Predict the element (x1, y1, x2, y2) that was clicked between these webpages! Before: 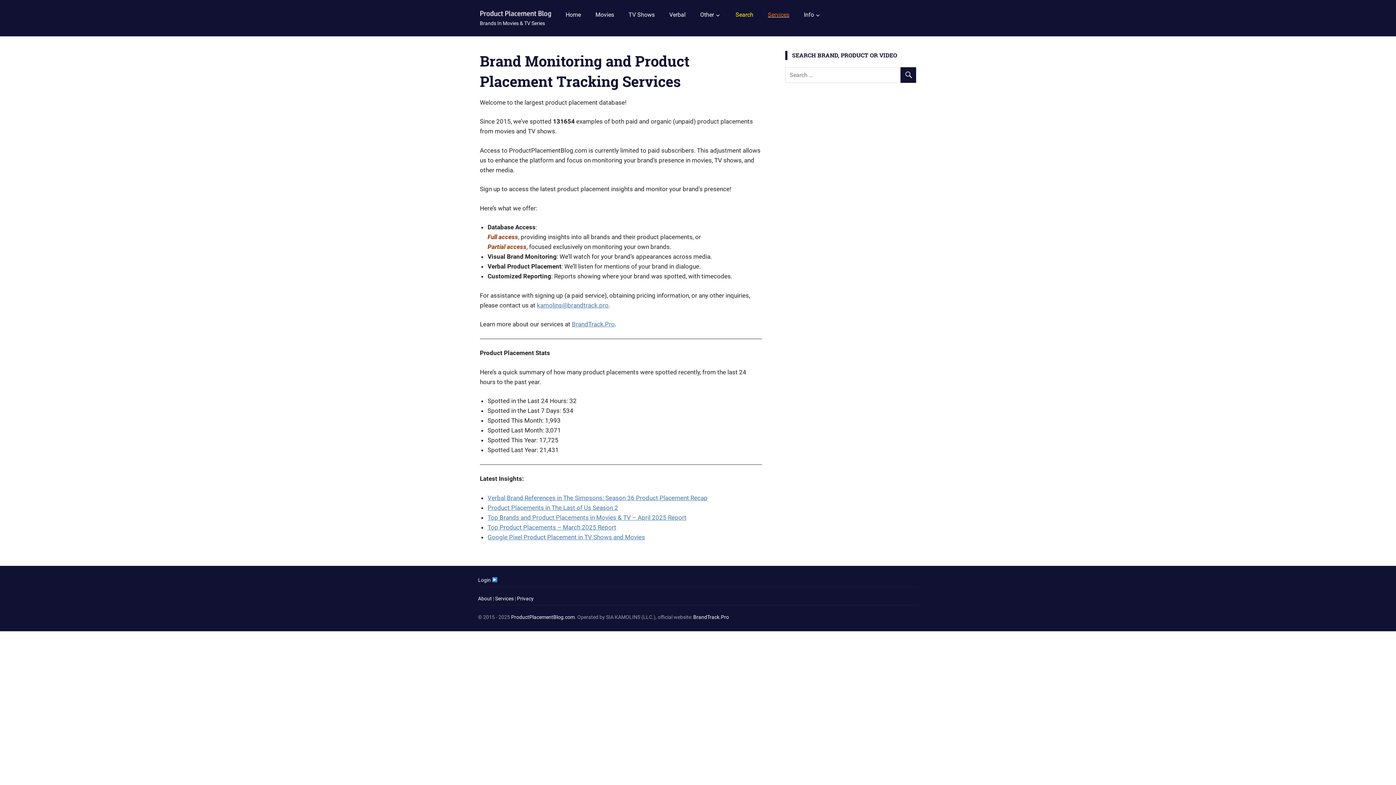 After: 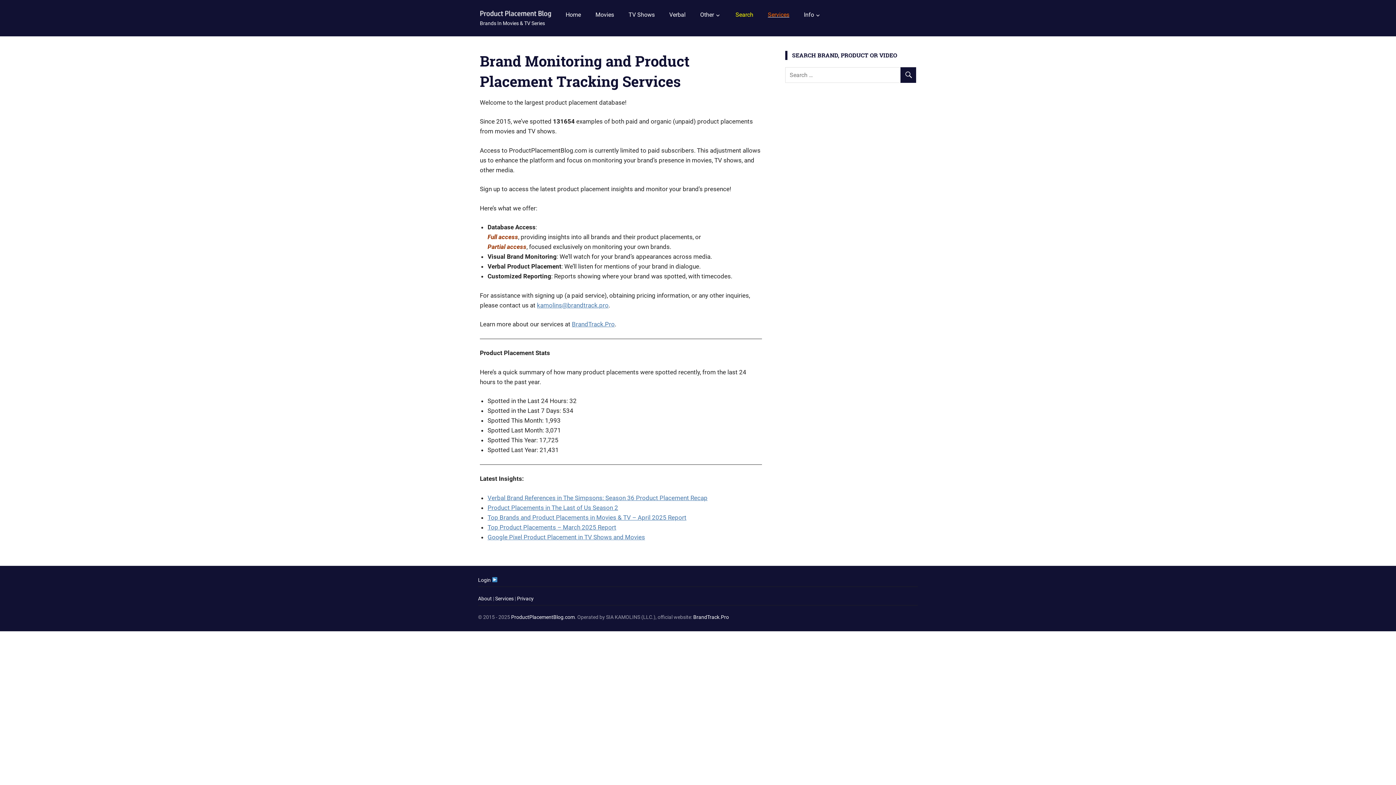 Action: label: Services bbox: (760, 5, 796, 23)